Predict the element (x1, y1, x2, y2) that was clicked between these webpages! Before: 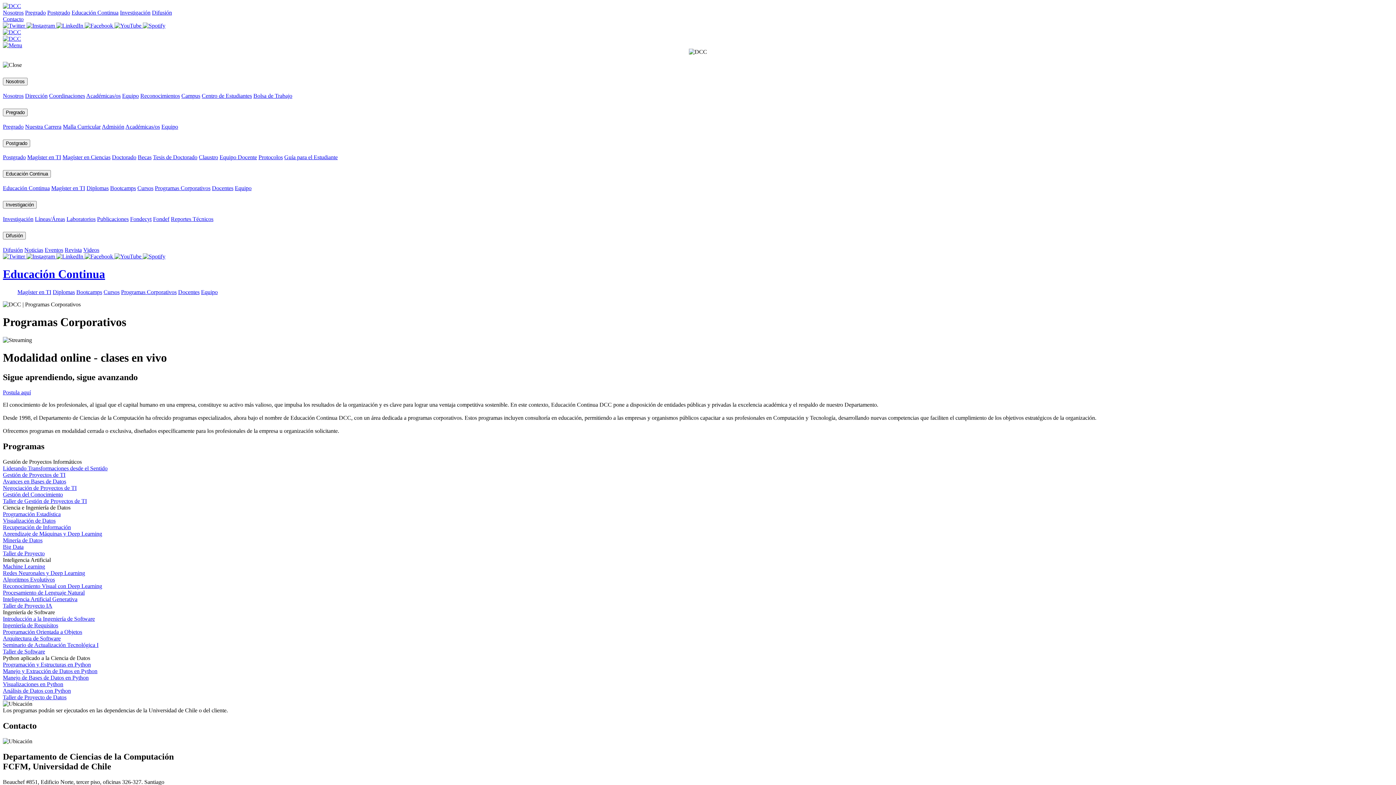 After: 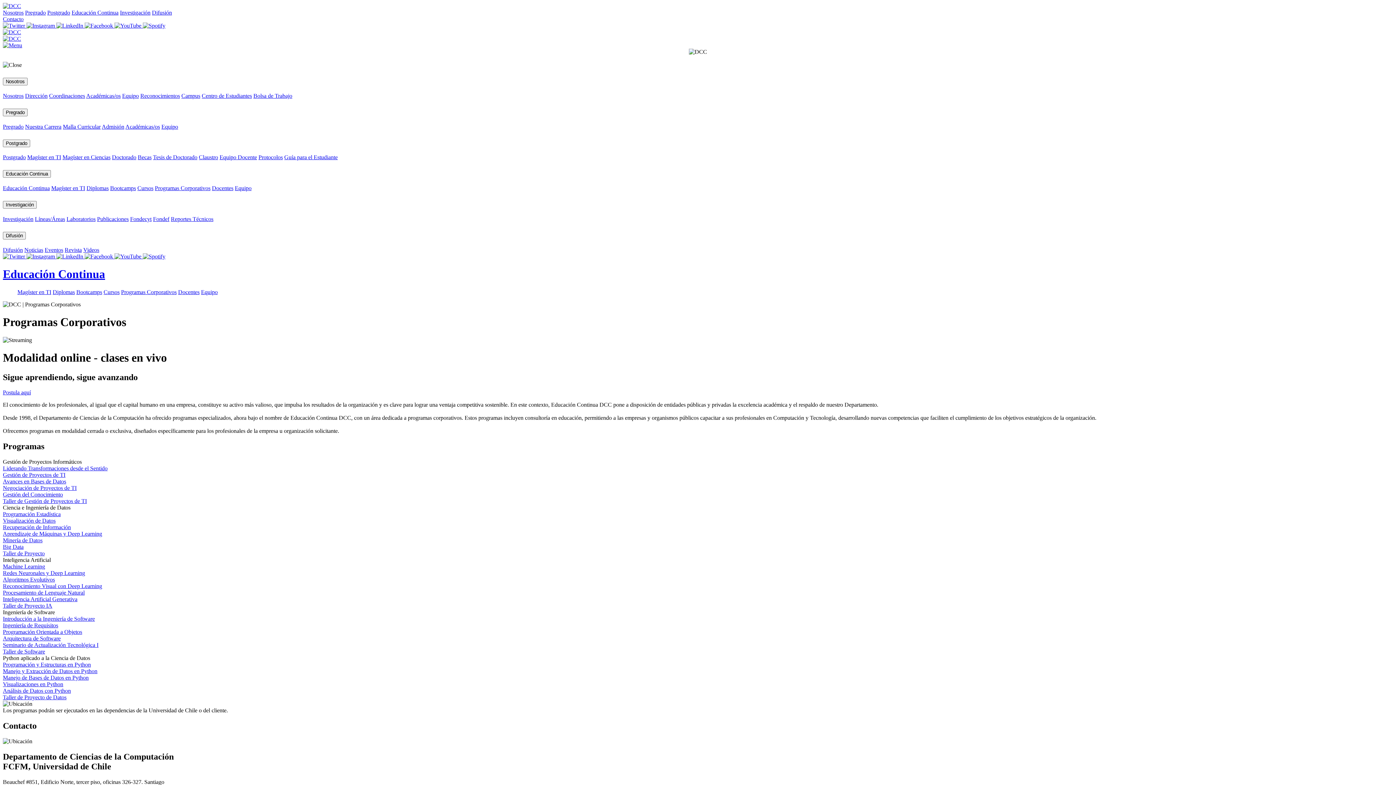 Action: bbox: (154, 185, 210, 191) label: Programas Corporativos